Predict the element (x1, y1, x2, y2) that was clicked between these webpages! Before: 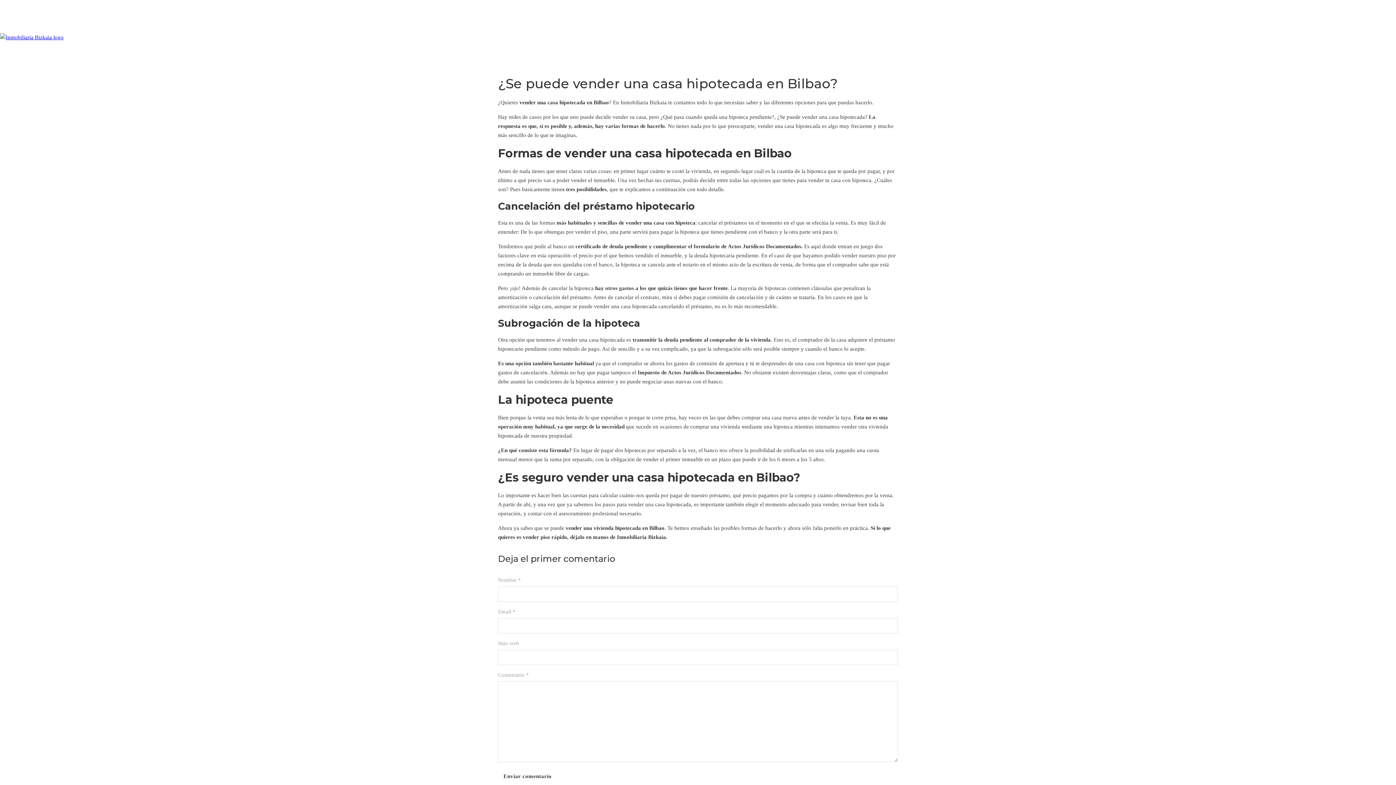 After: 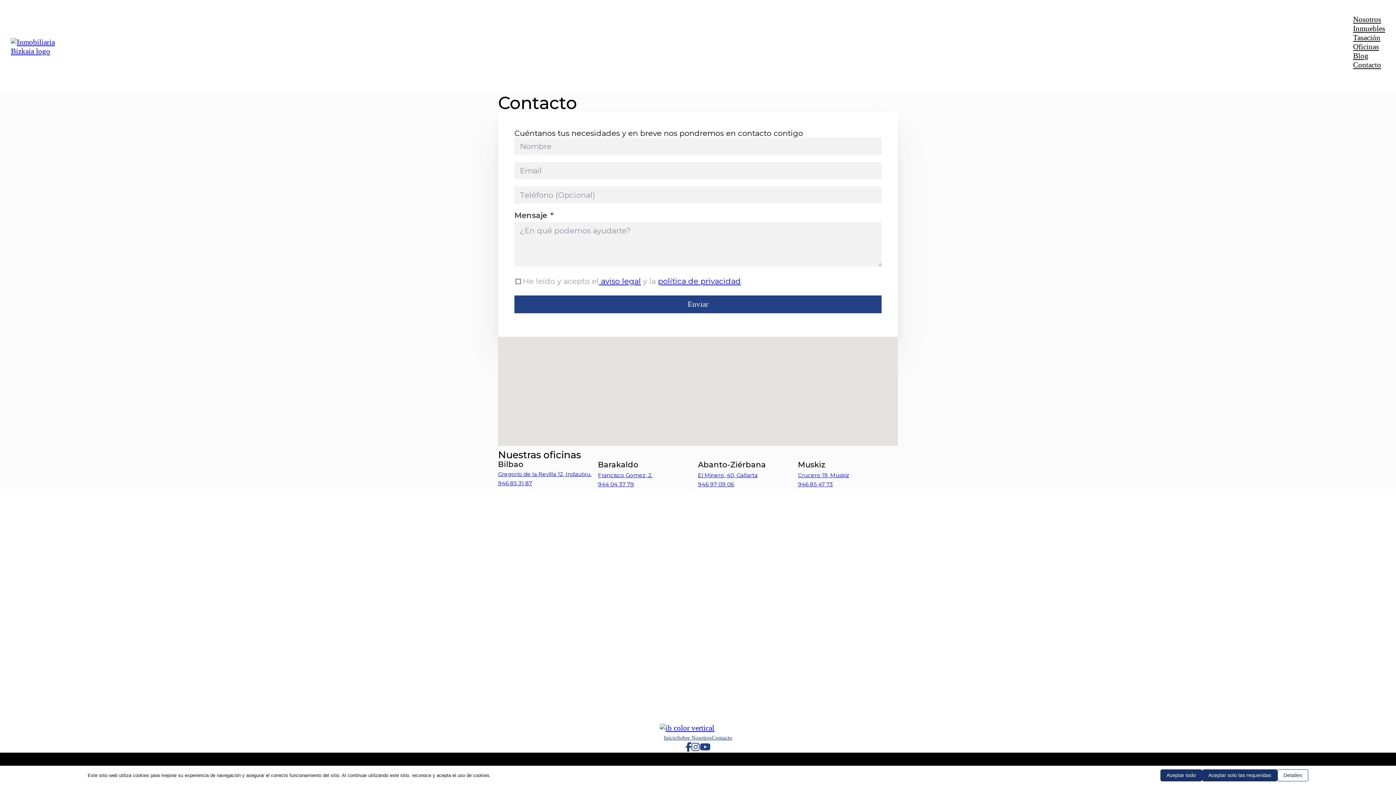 Action: bbox: (1372, 52, 1393, 58) label: Contacto